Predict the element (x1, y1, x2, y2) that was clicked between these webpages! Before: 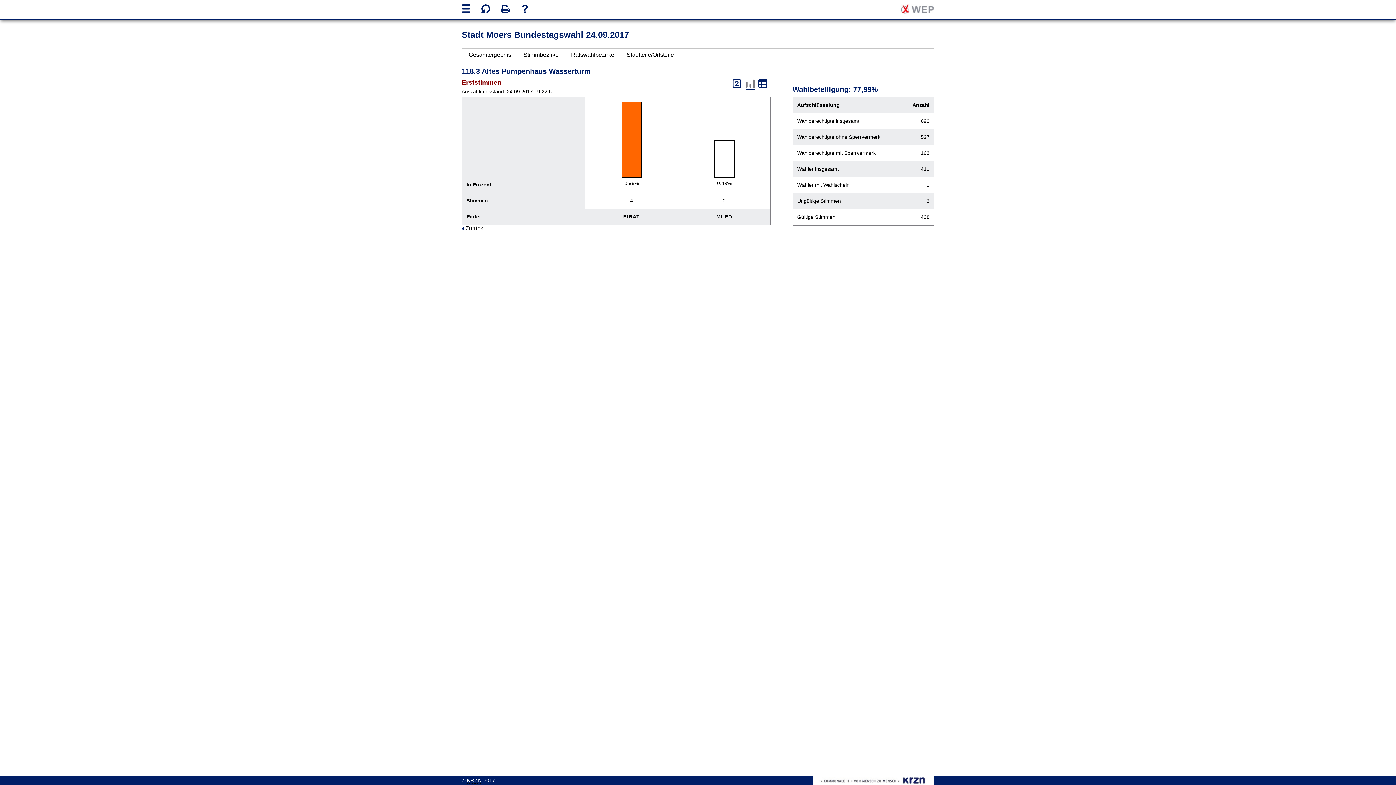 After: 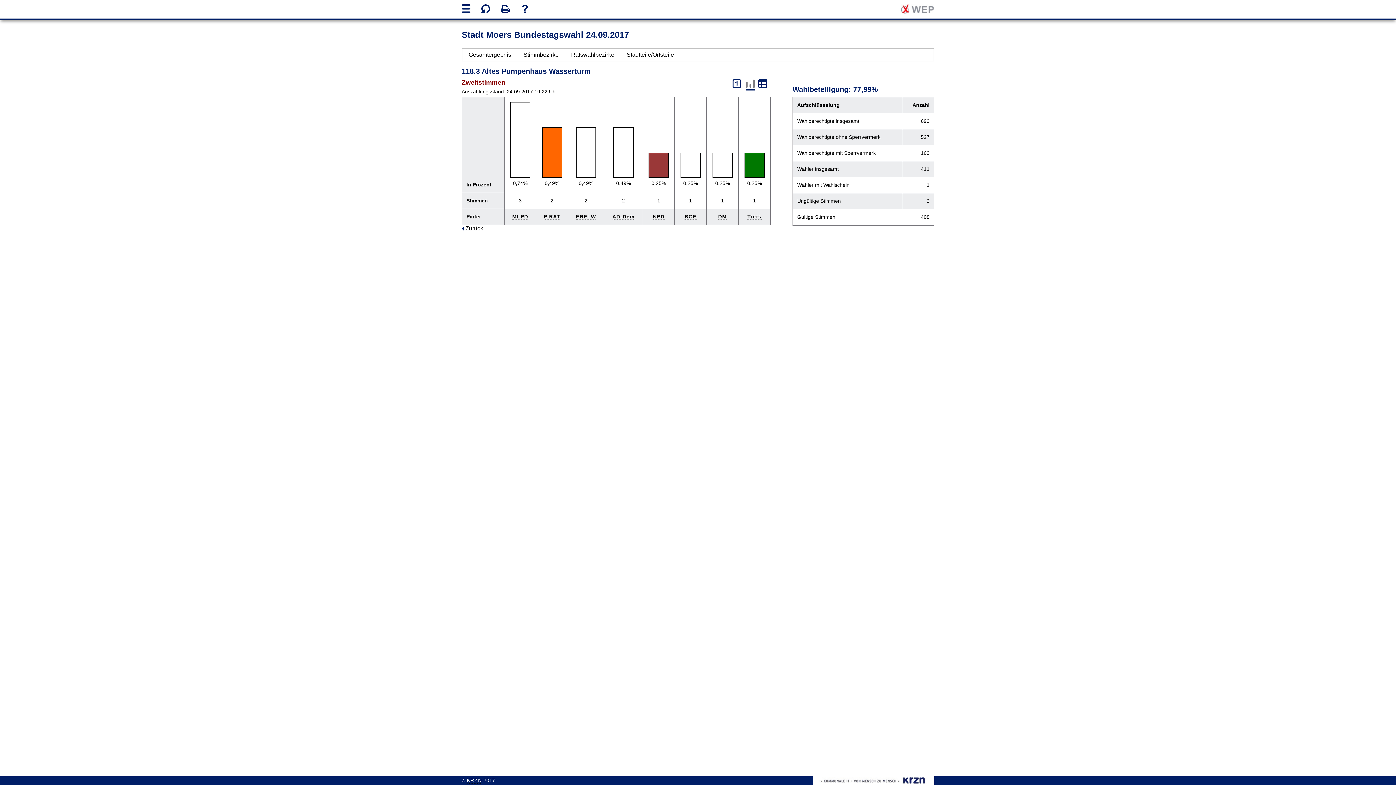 Action: label: Zweitstimmen anzeigen bbox: (732, 79, 743, 90)